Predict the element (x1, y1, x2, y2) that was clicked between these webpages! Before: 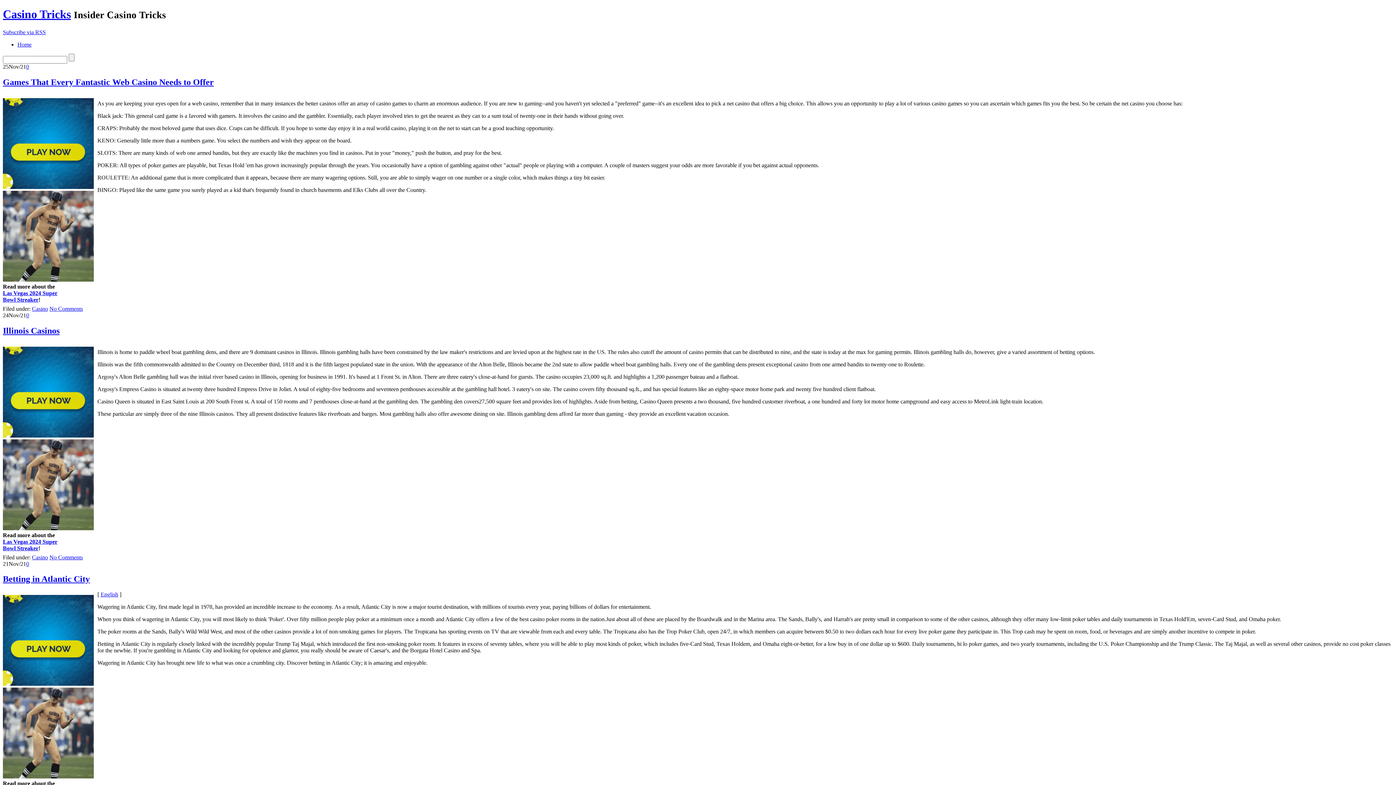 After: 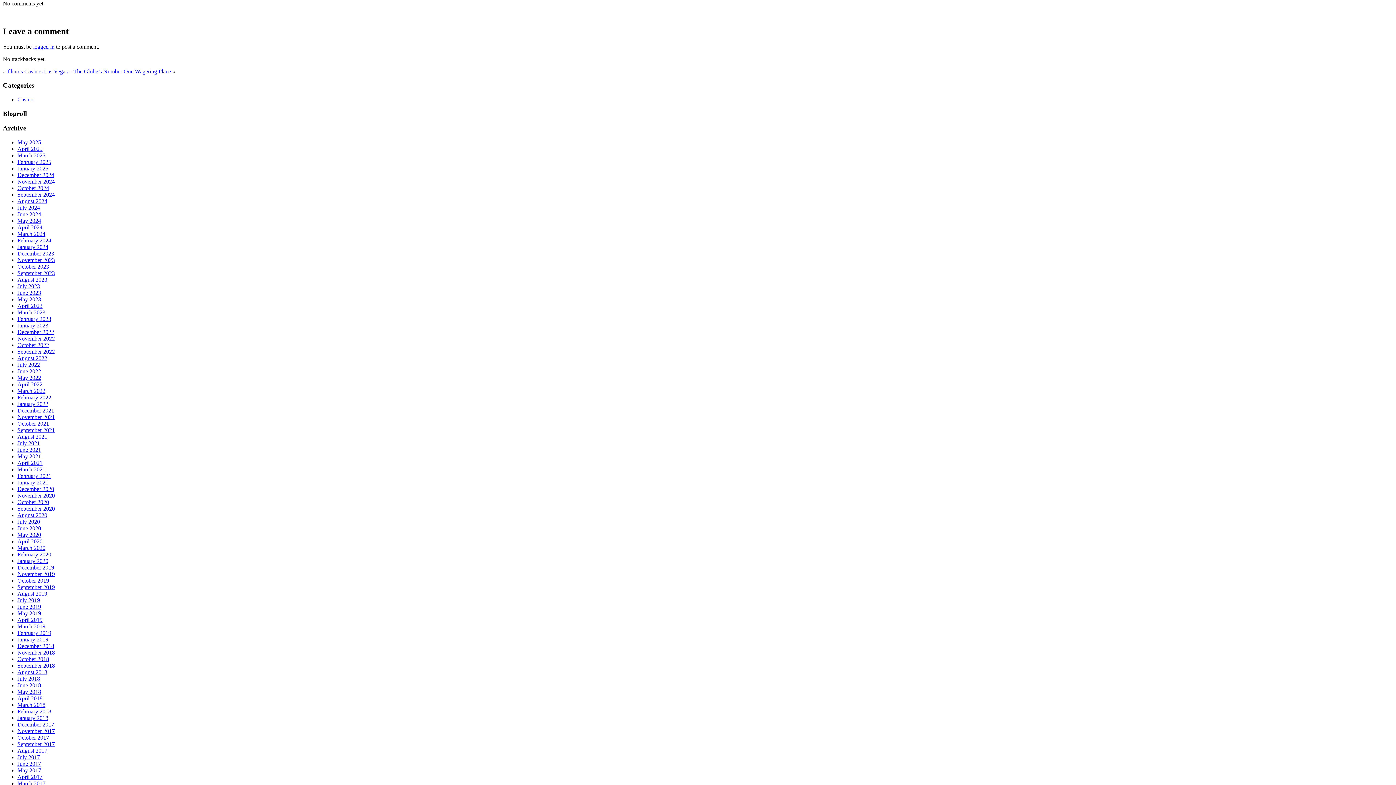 Action: bbox: (26, 560, 29, 567) label: 0